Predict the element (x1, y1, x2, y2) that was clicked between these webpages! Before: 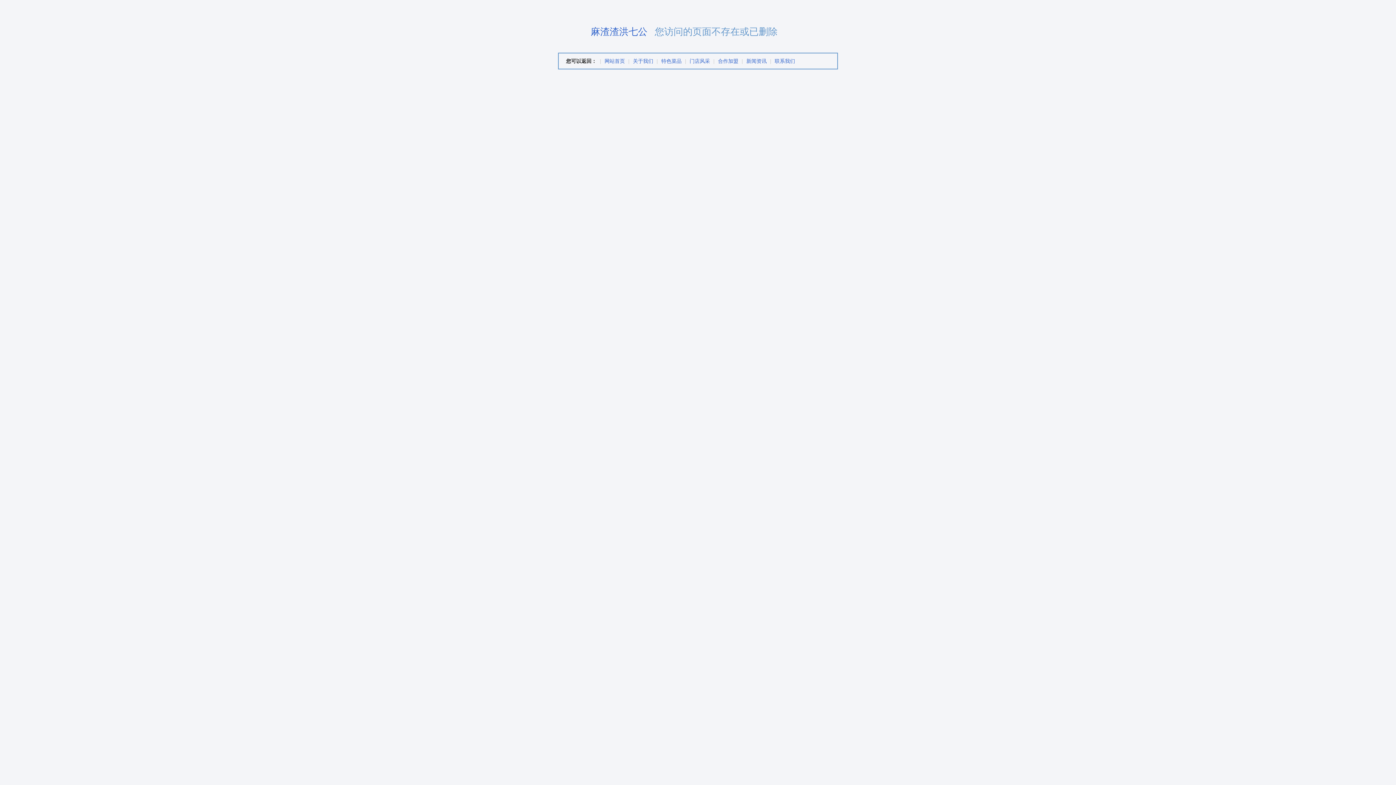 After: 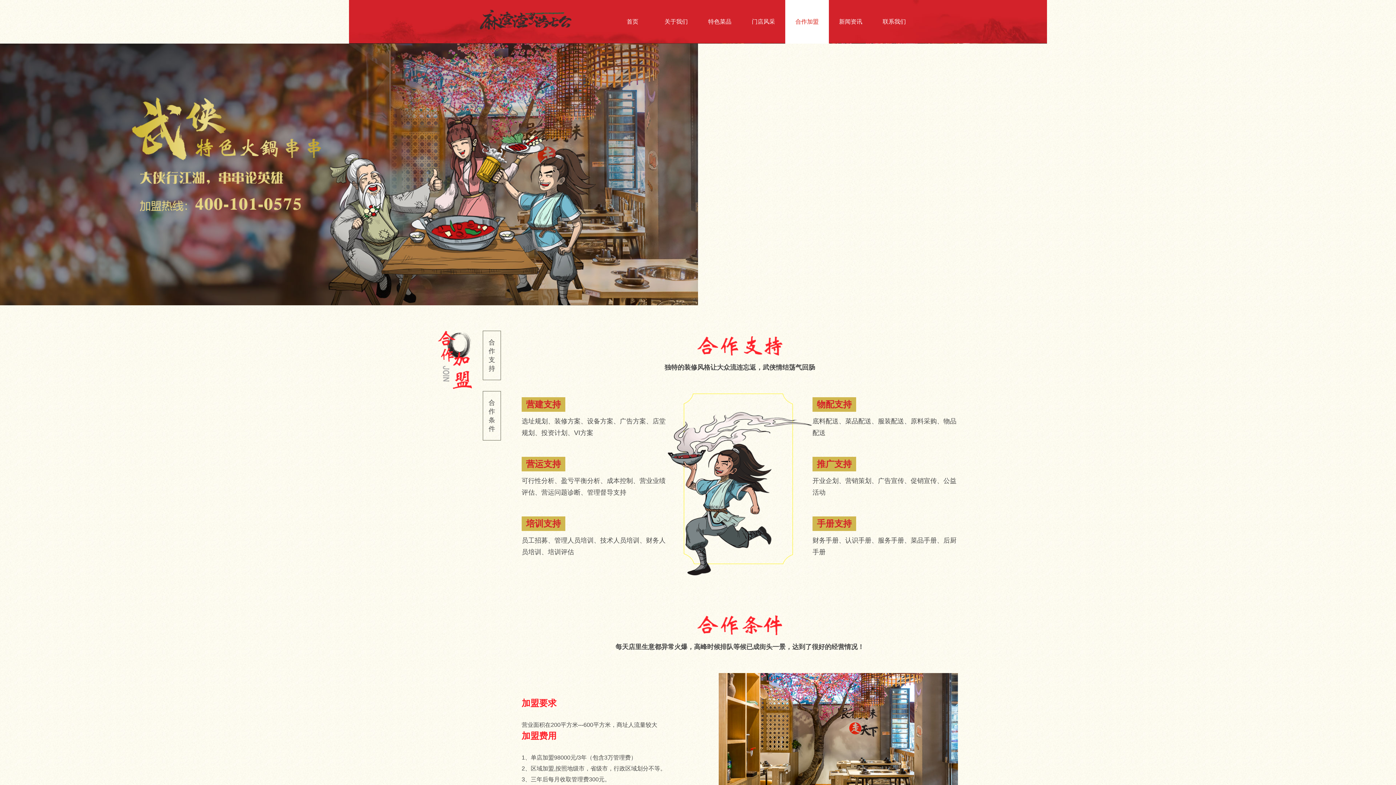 Action: label: 合作加盟 bbox: (718, 57, 738, 65)